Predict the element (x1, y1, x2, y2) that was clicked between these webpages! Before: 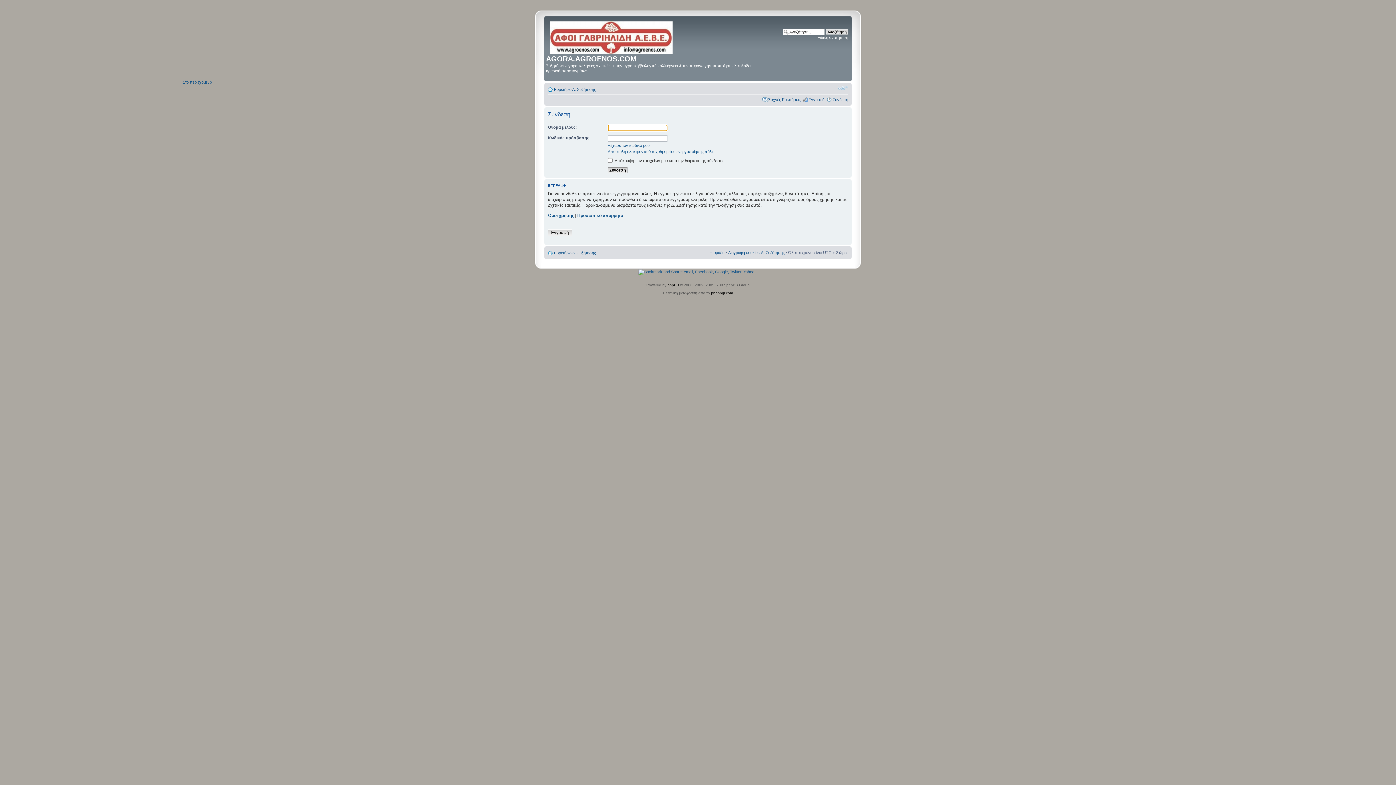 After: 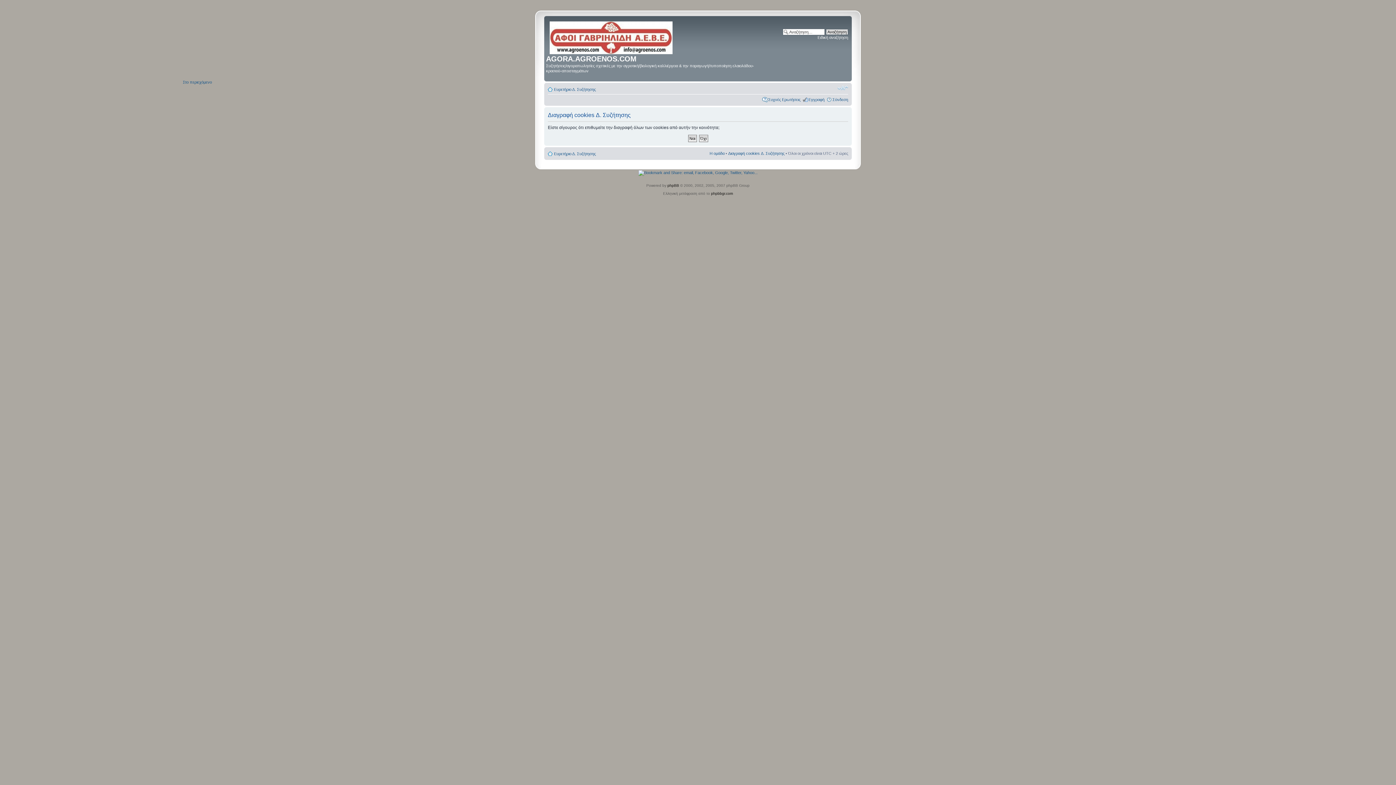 Action: label: Διαγραφή cookies Δ. Συζήτησης bbox: (728, 250, 784, 254)